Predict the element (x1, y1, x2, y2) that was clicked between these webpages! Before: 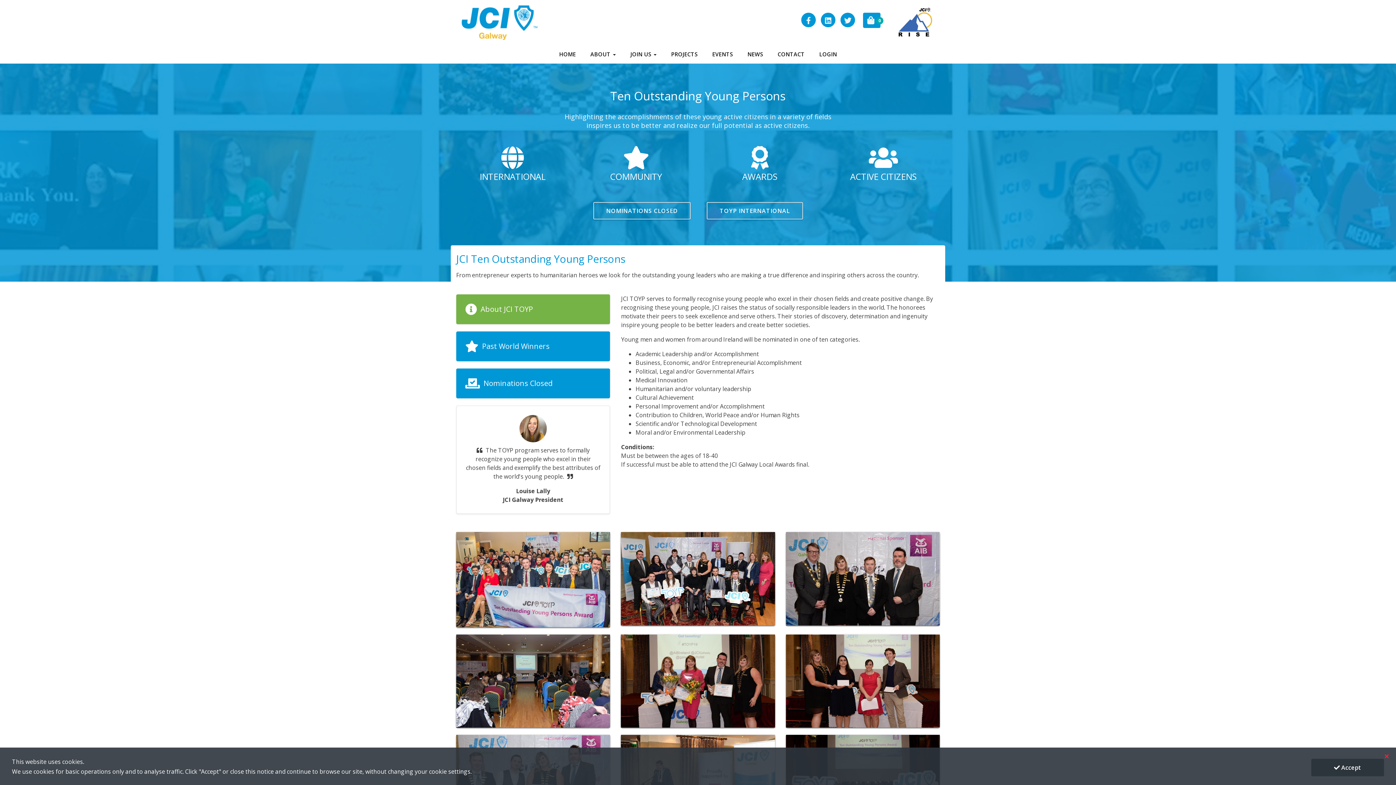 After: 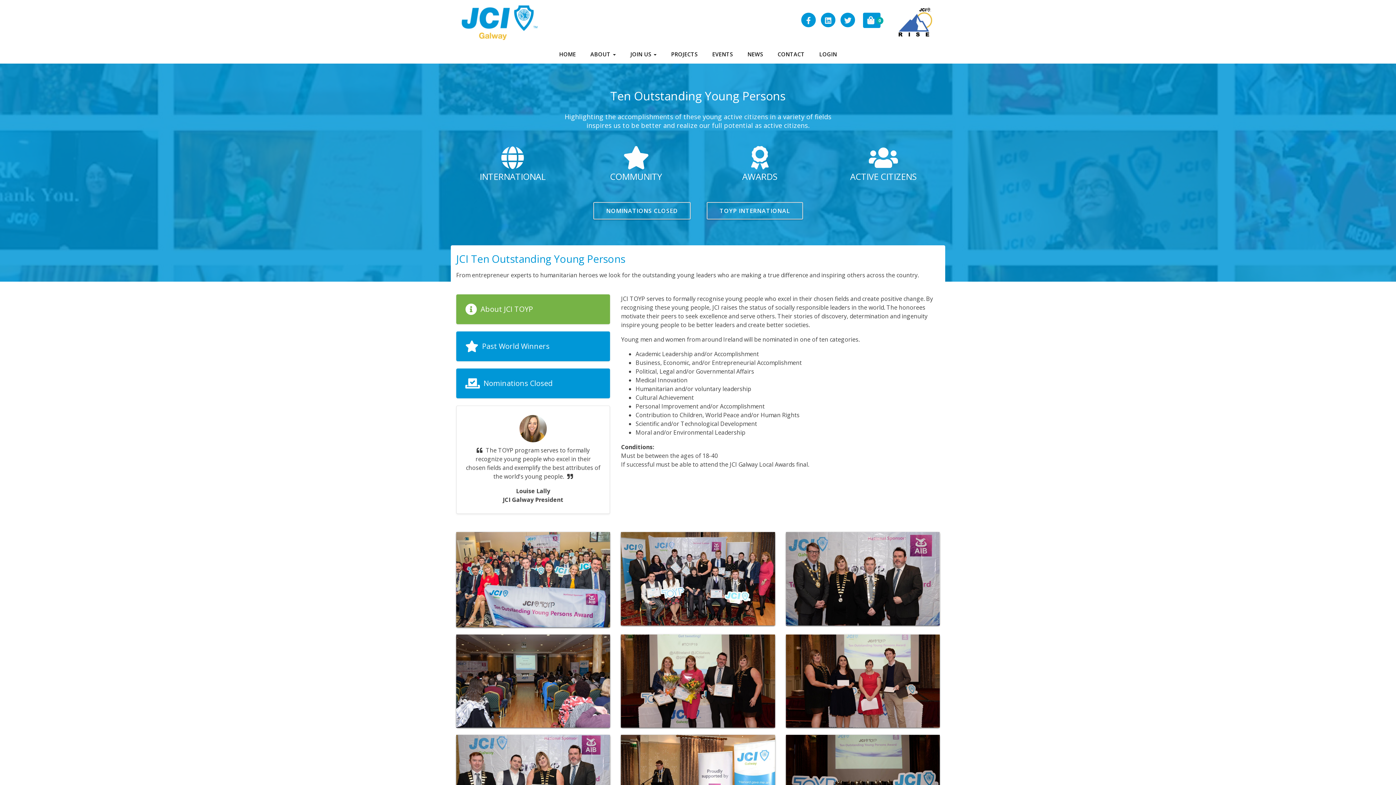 Action: bbox: (1311, 759, 1384, 776) label:  Accept